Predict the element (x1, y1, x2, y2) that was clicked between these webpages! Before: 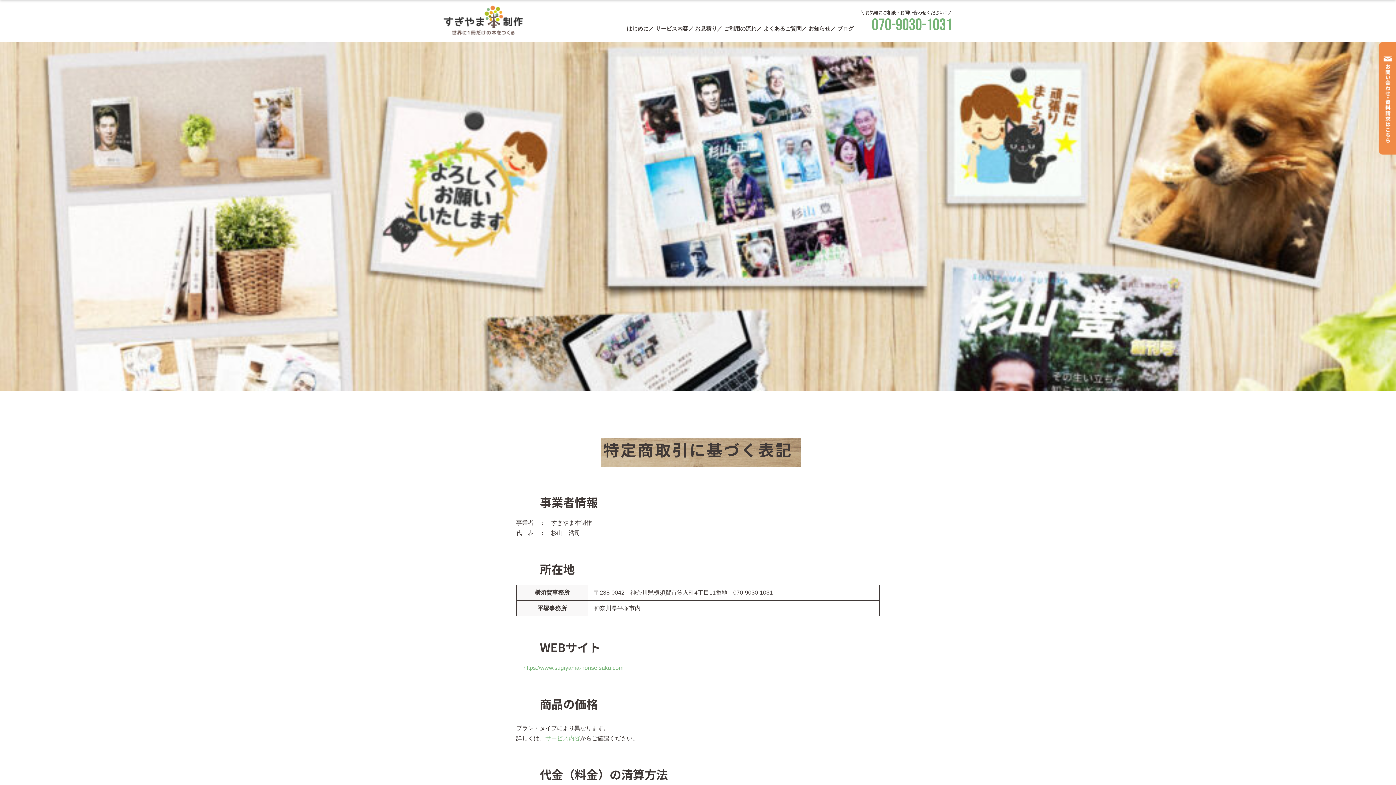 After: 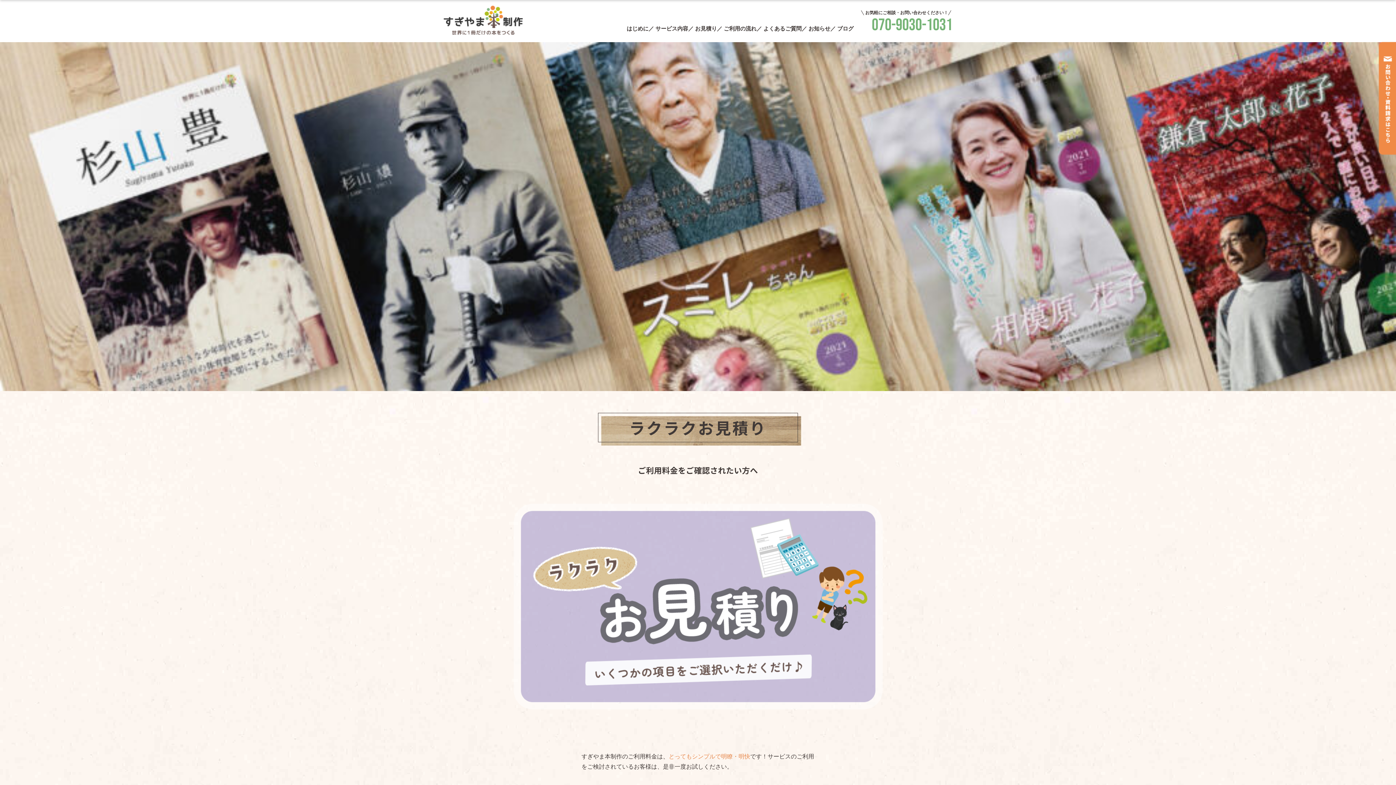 Action: label: お見積り bbox: (695, 25, 717, 31)